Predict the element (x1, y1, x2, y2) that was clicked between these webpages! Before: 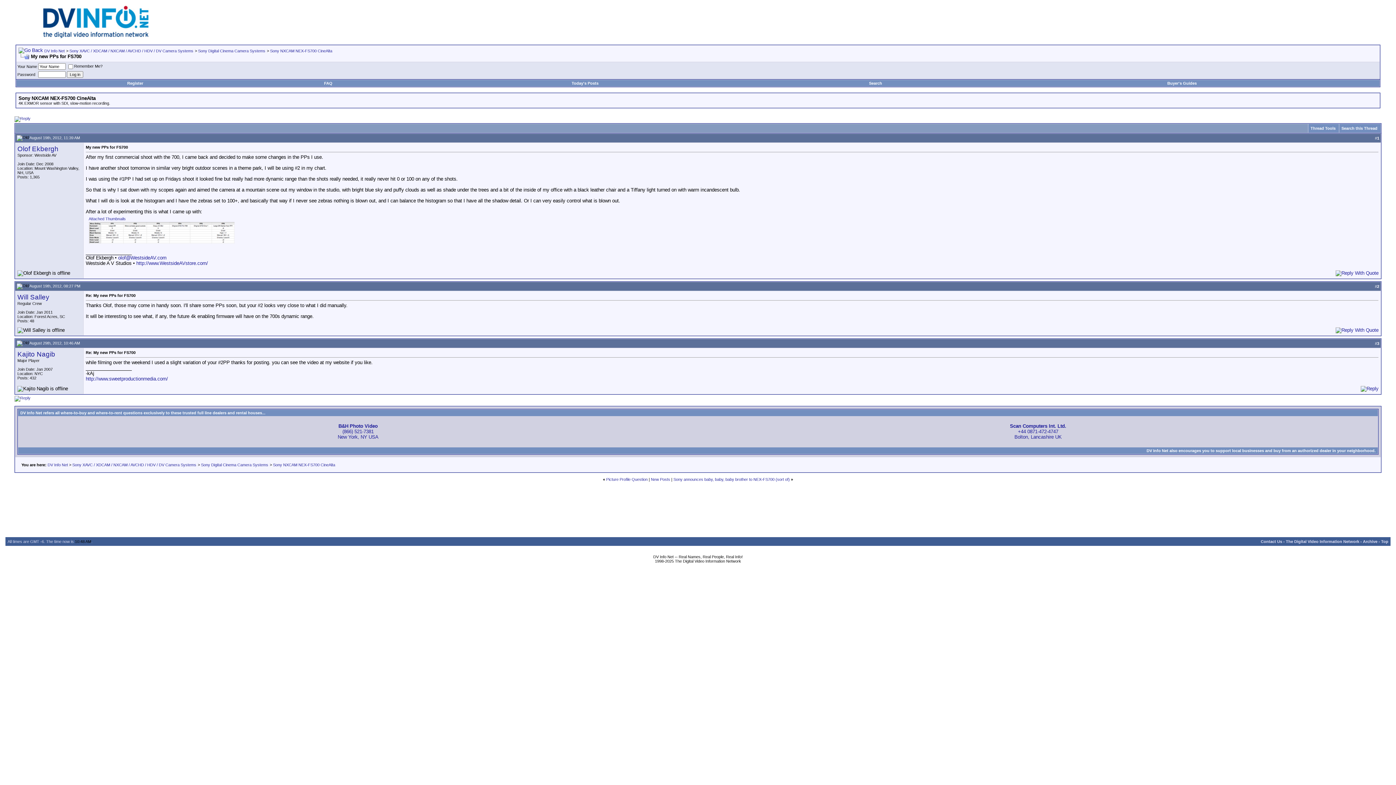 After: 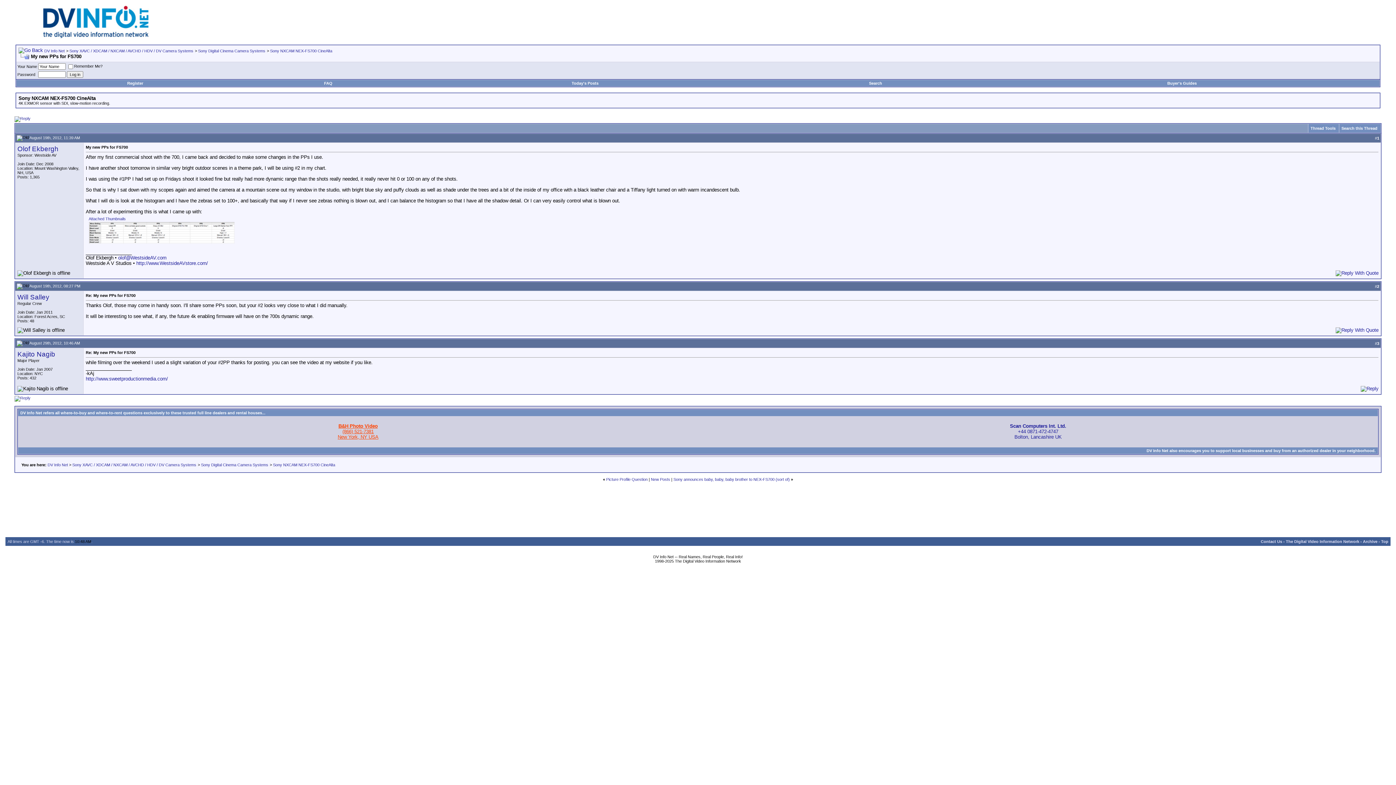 Action: label: B&H Photo Video
(866) 521-7381
New York, NY USA bbox: (337, 423, 378, 440)